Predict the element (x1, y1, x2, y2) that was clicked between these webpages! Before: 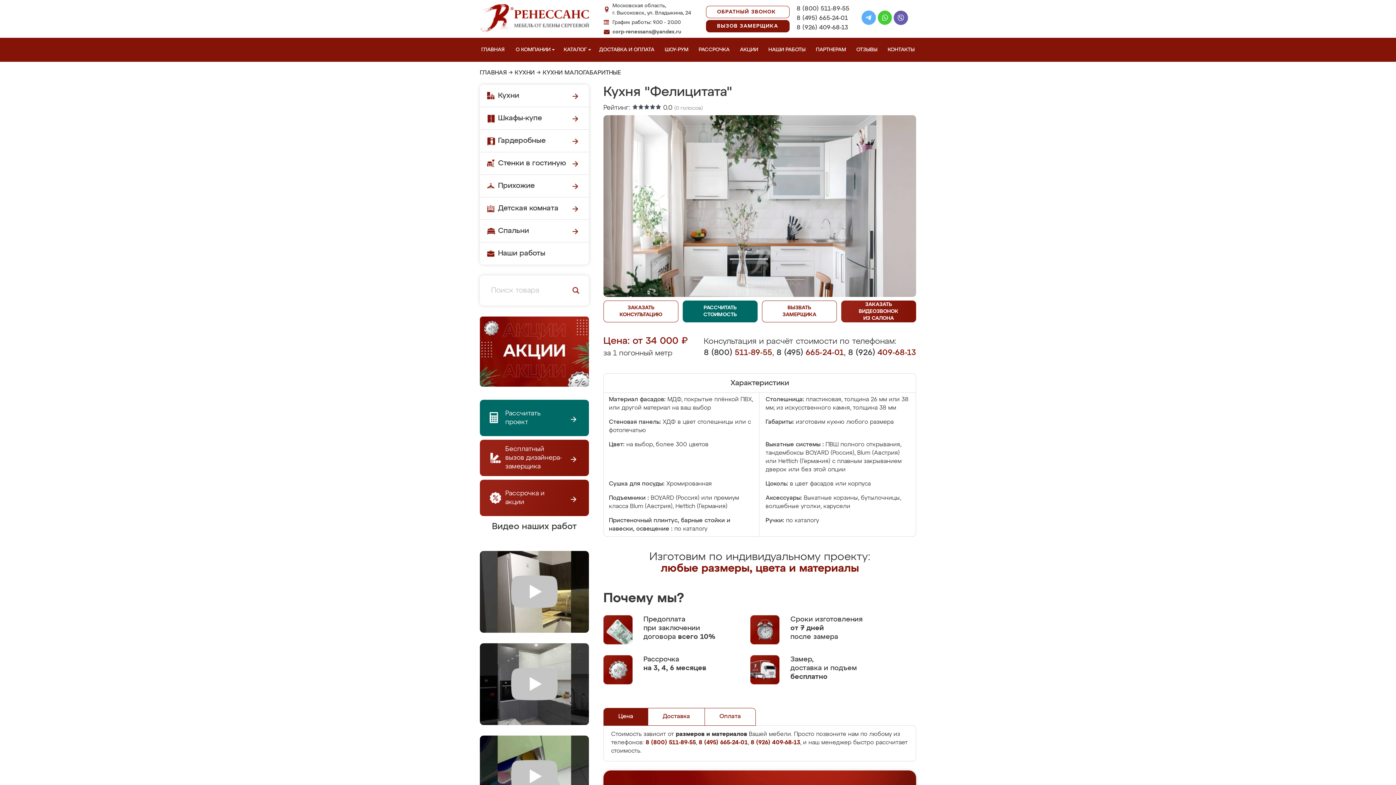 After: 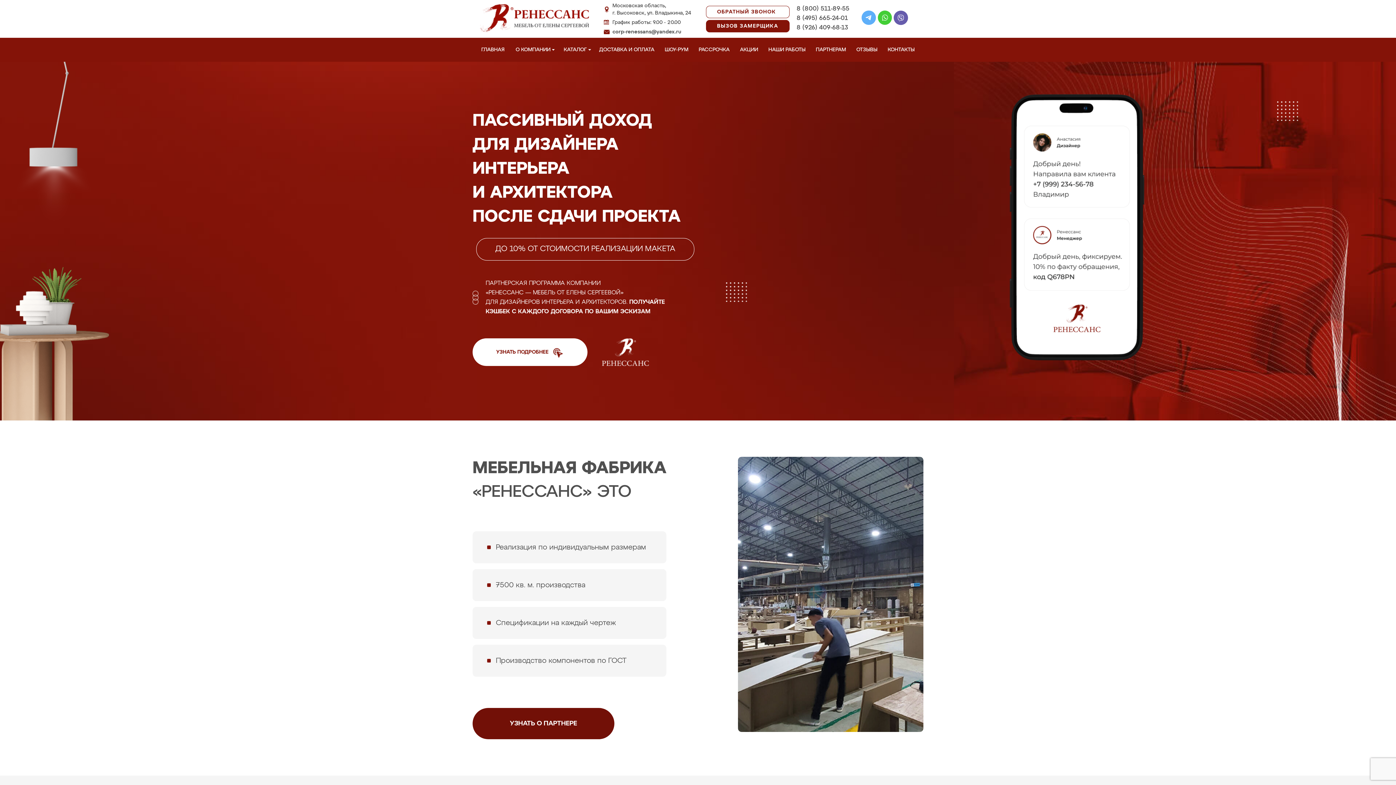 Action: bbox: (814, 37, 850, 61) label: ПАРТНЕРАМ